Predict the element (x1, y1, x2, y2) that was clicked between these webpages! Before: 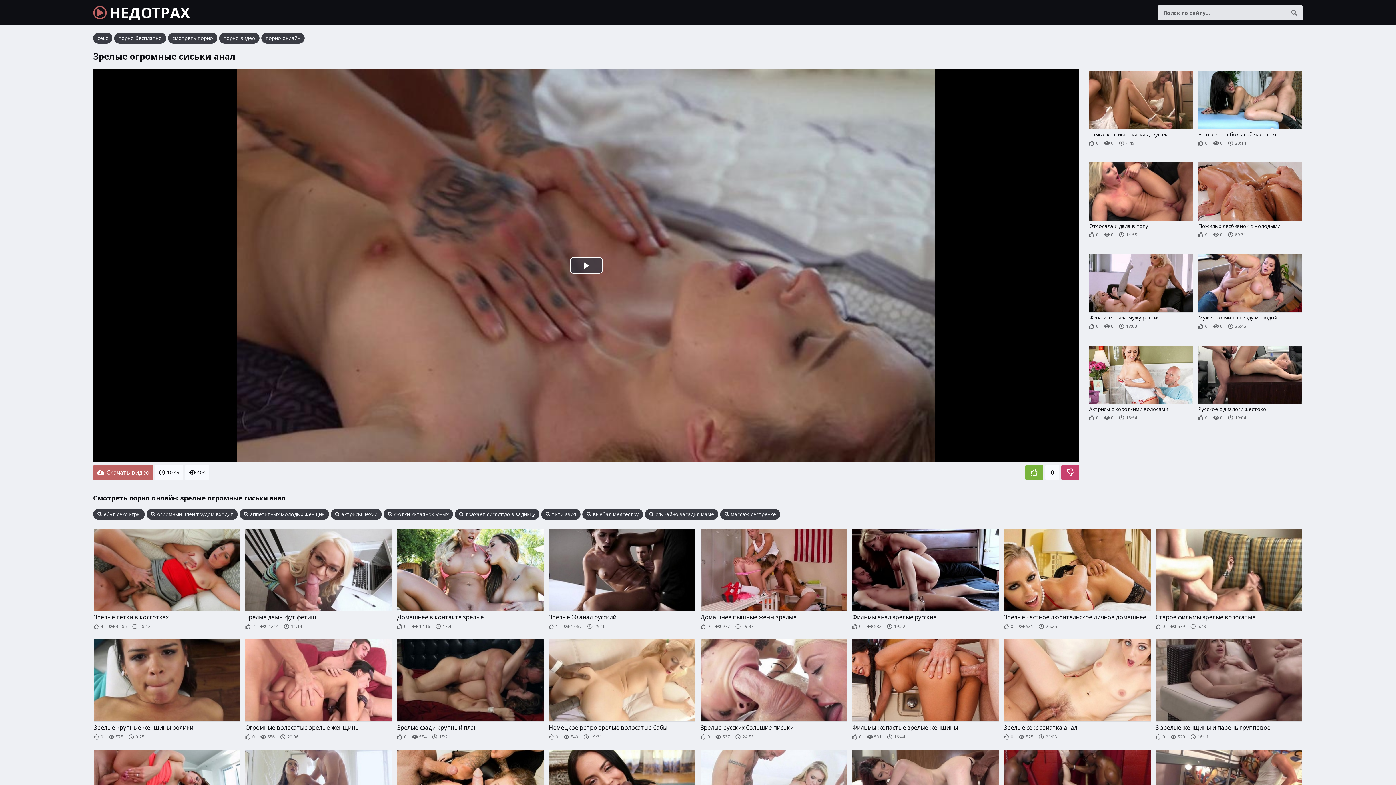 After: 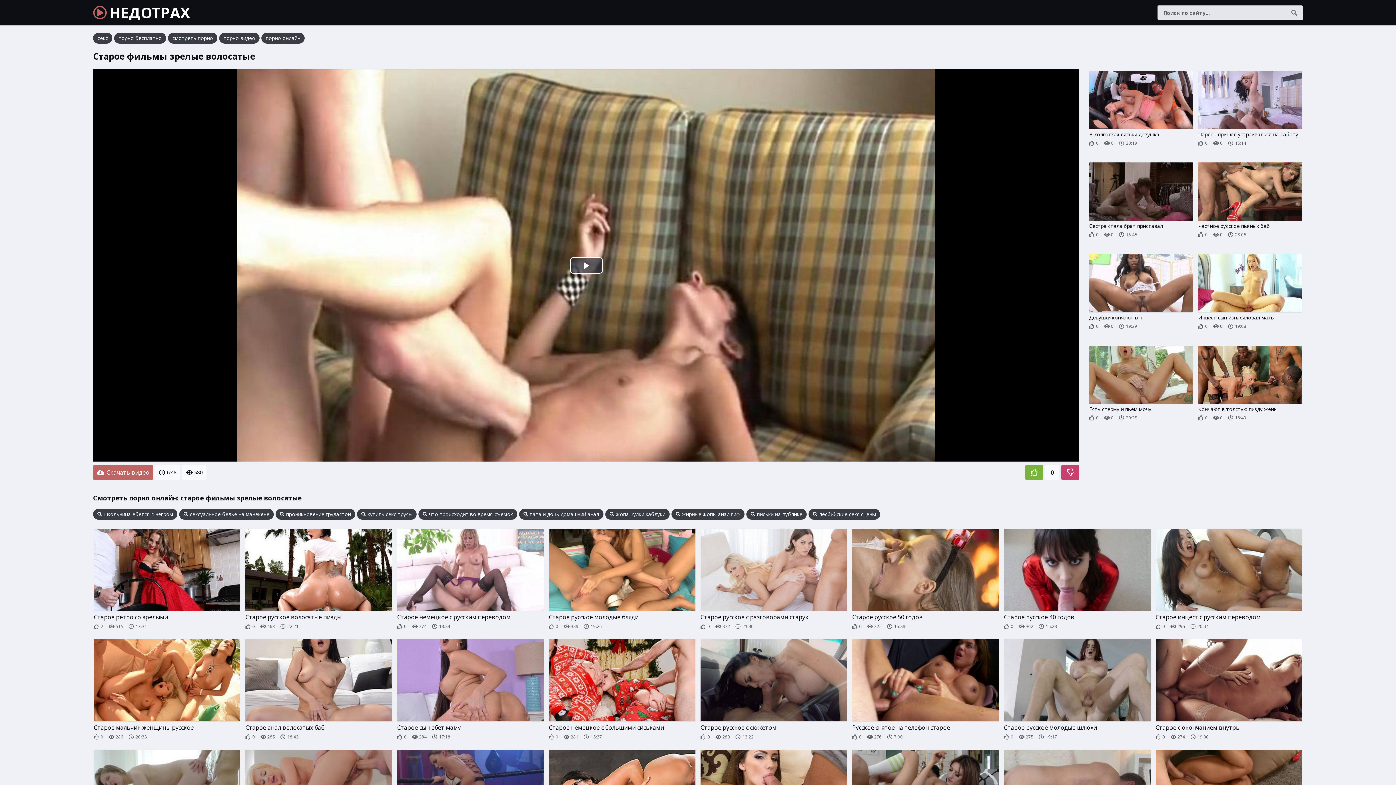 Action: label: Старое фильмы зрелые волосатые

0
579
6:48 bbox: (1155, 529, 1302, 630)